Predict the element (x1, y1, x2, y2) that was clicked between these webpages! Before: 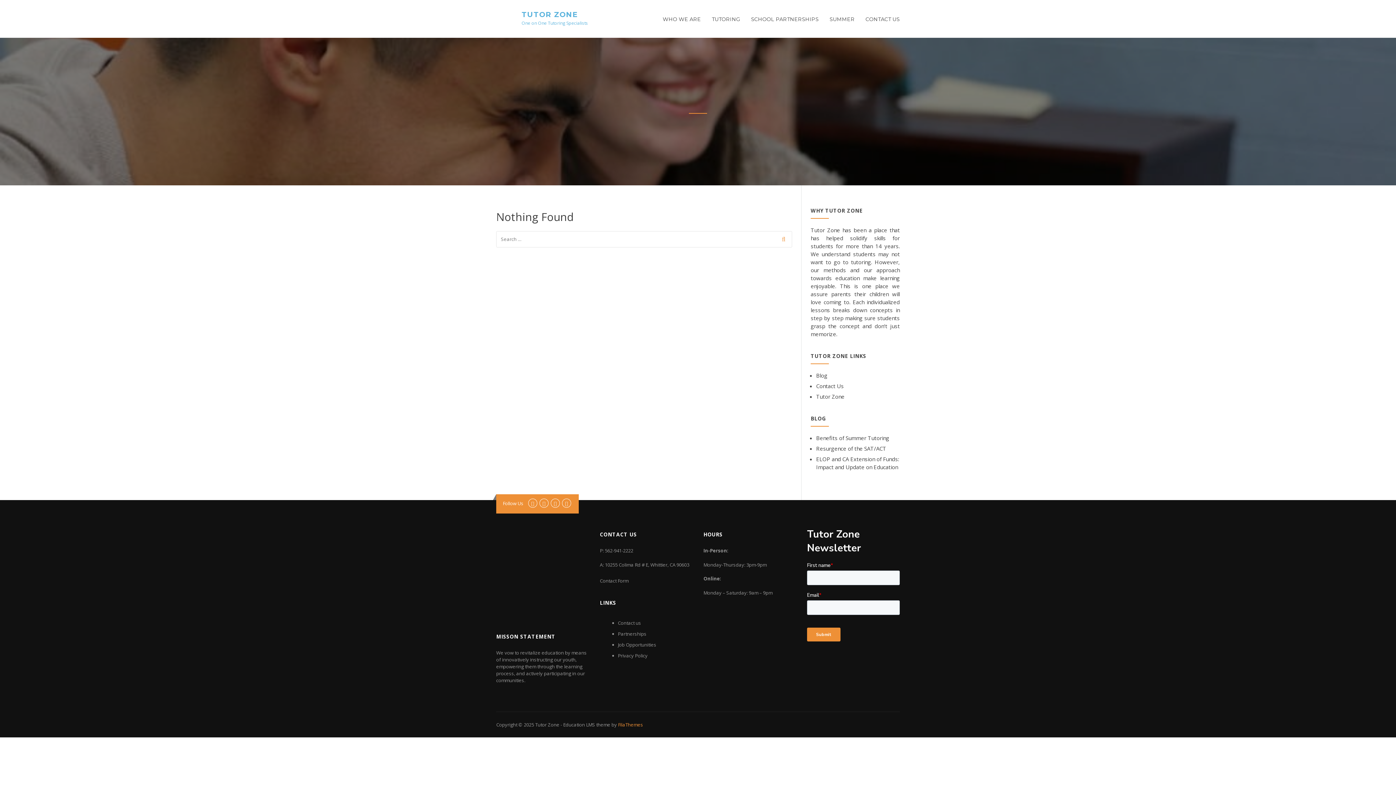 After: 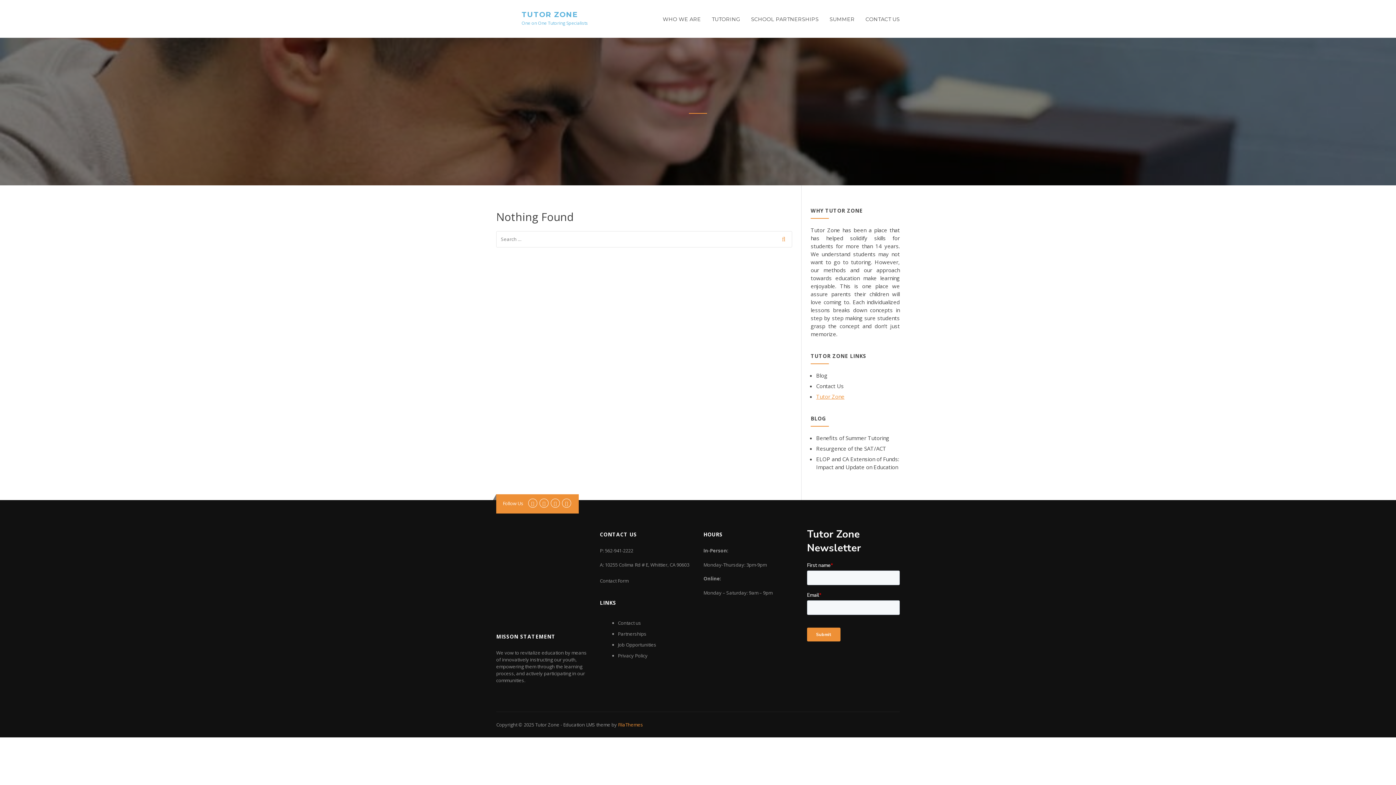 Action: bbox: (816, 393, 844, 400) label: Tutor Zone